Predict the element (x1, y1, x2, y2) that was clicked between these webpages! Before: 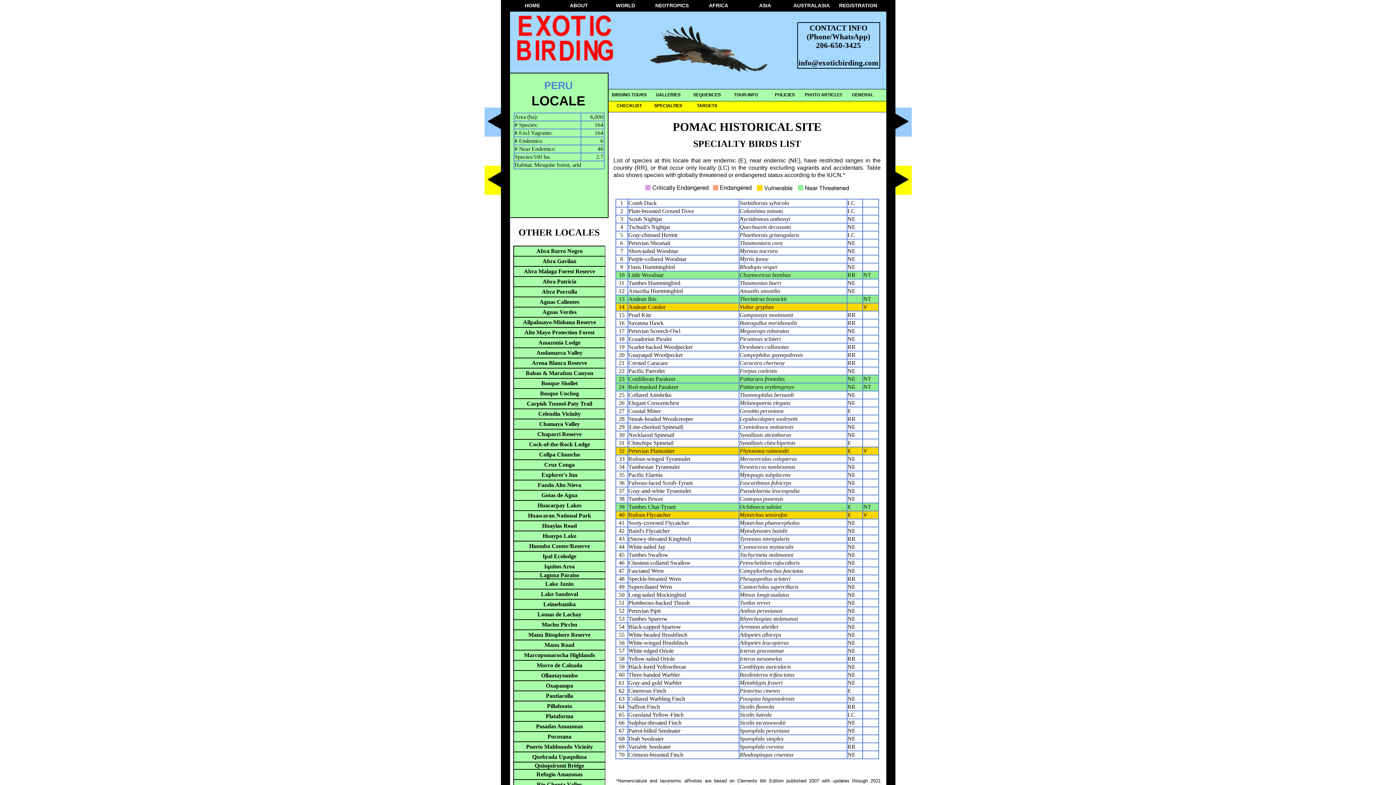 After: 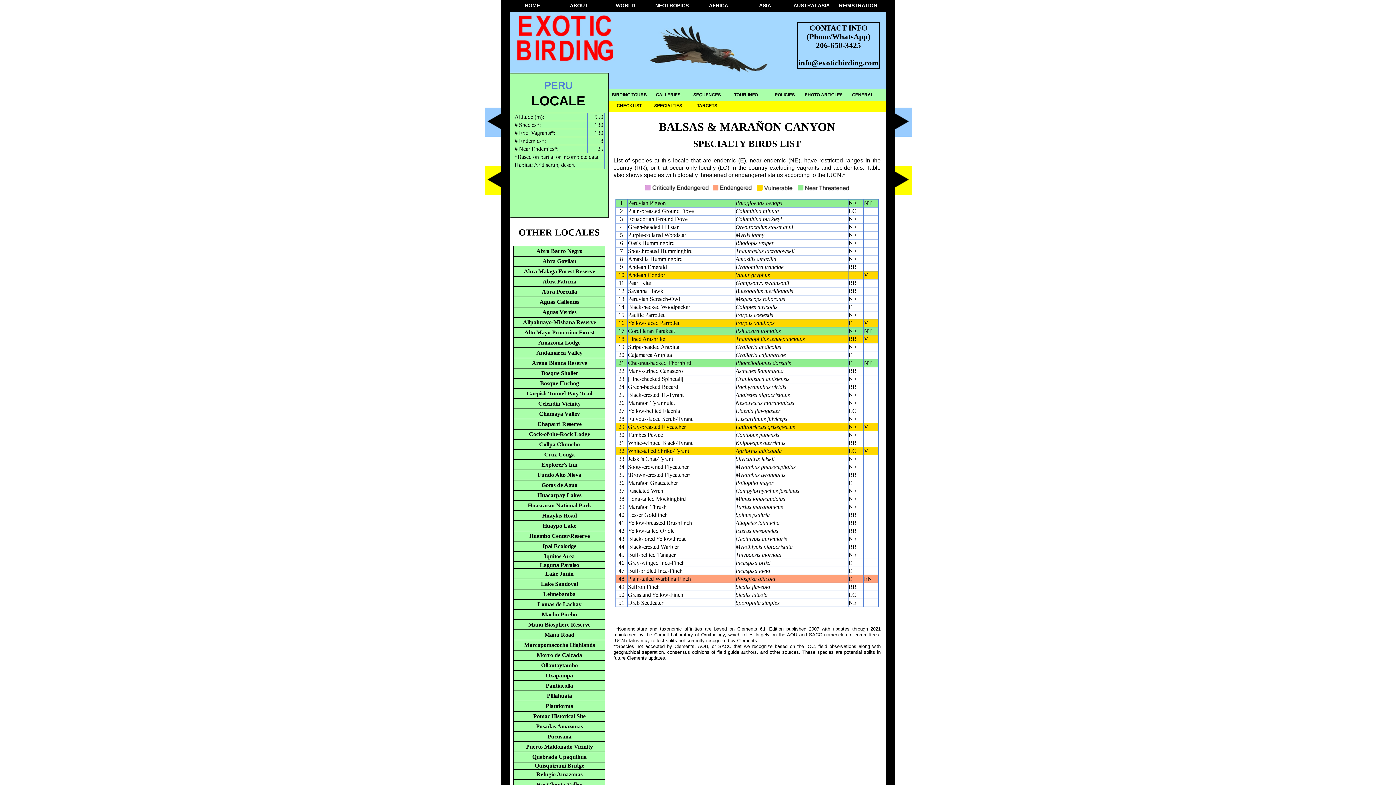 Action: bbox: (514, 368, 605, 378) label: Balsas & Marañon Canyon